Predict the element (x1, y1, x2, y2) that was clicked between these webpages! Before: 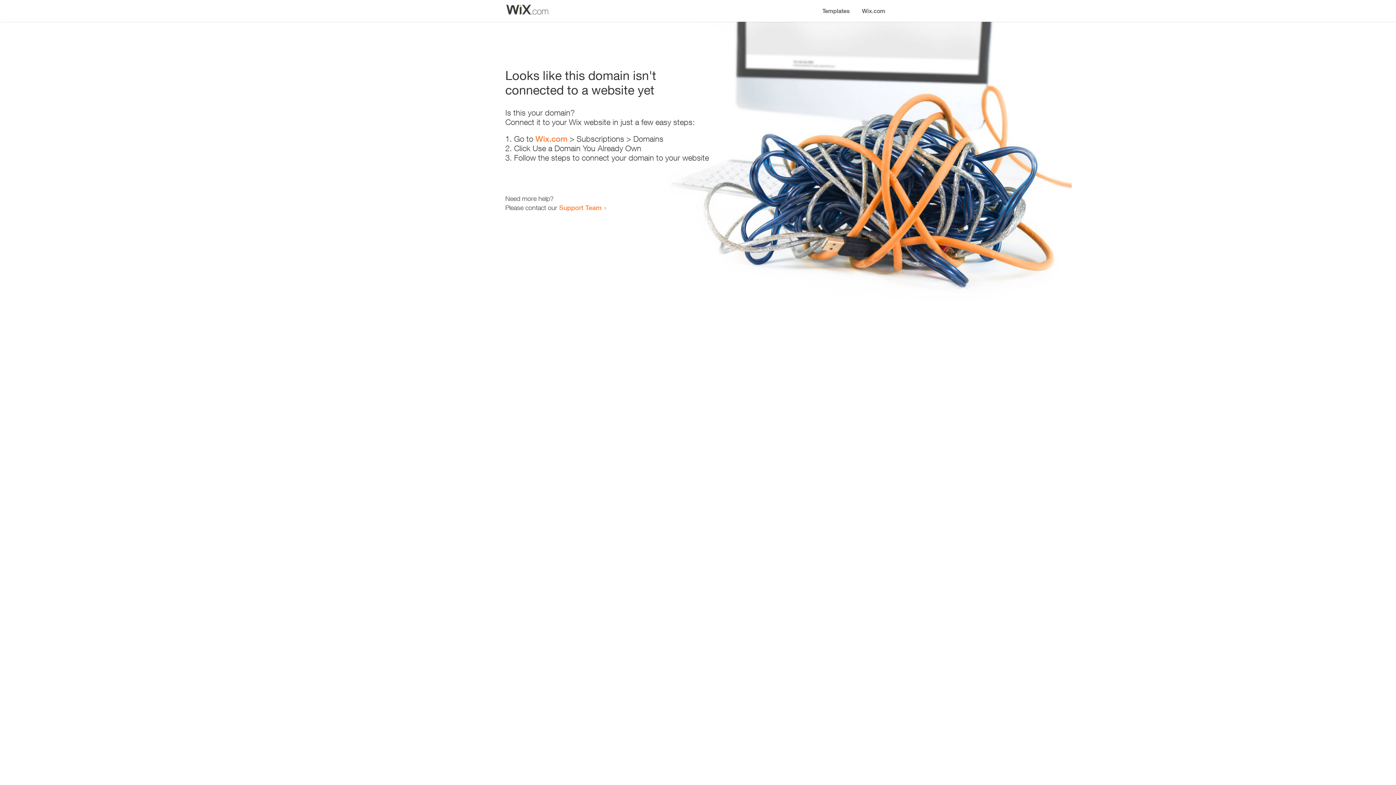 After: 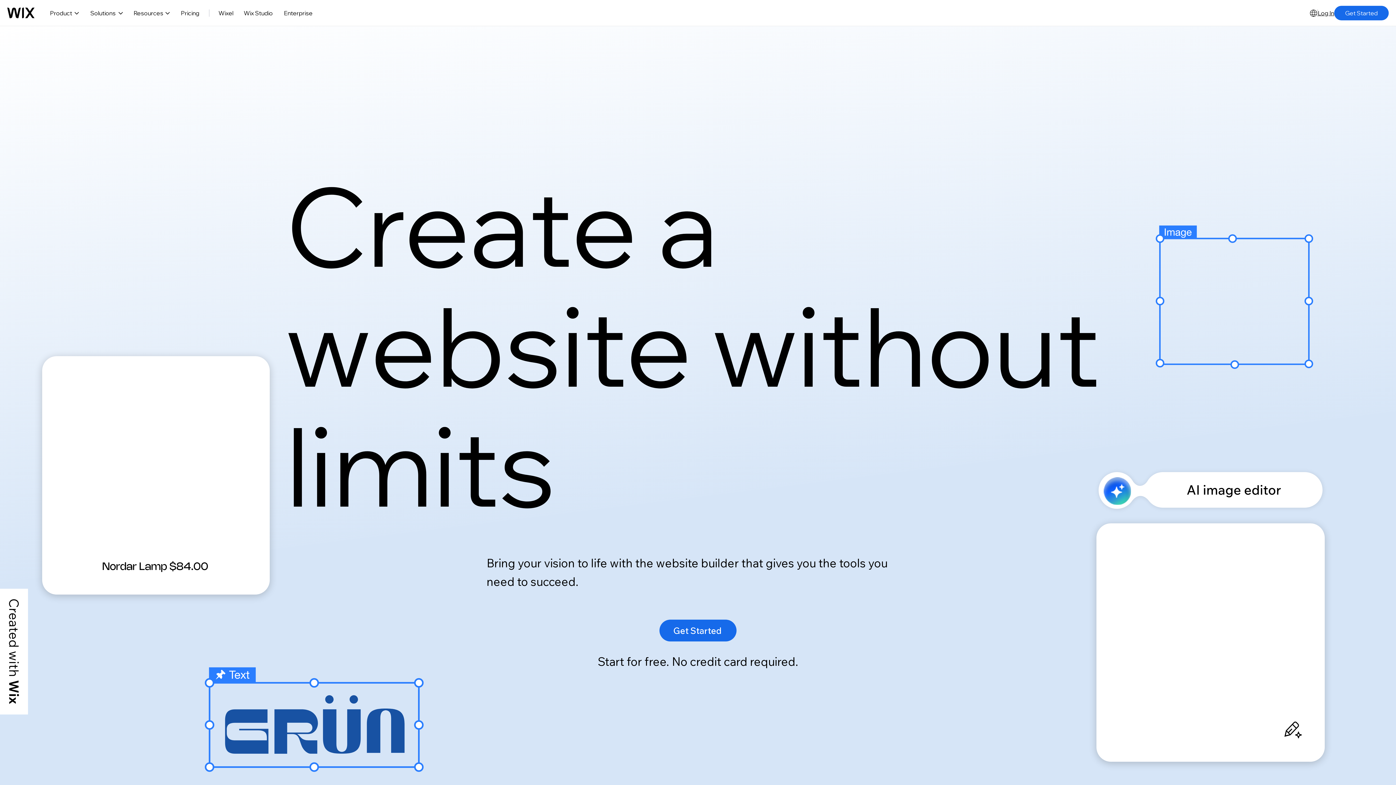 Action: bbox: (535, 134, 567, 143) label: Wix.com